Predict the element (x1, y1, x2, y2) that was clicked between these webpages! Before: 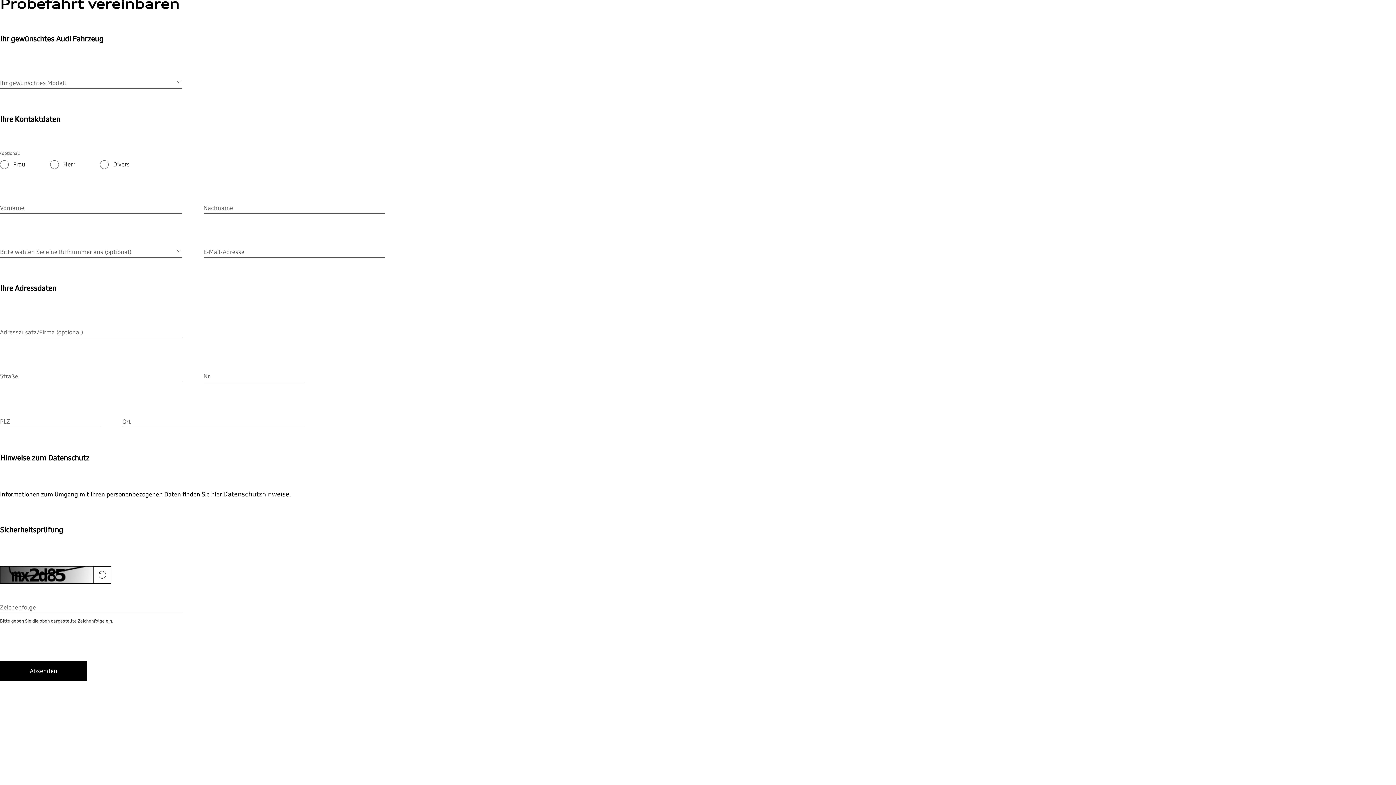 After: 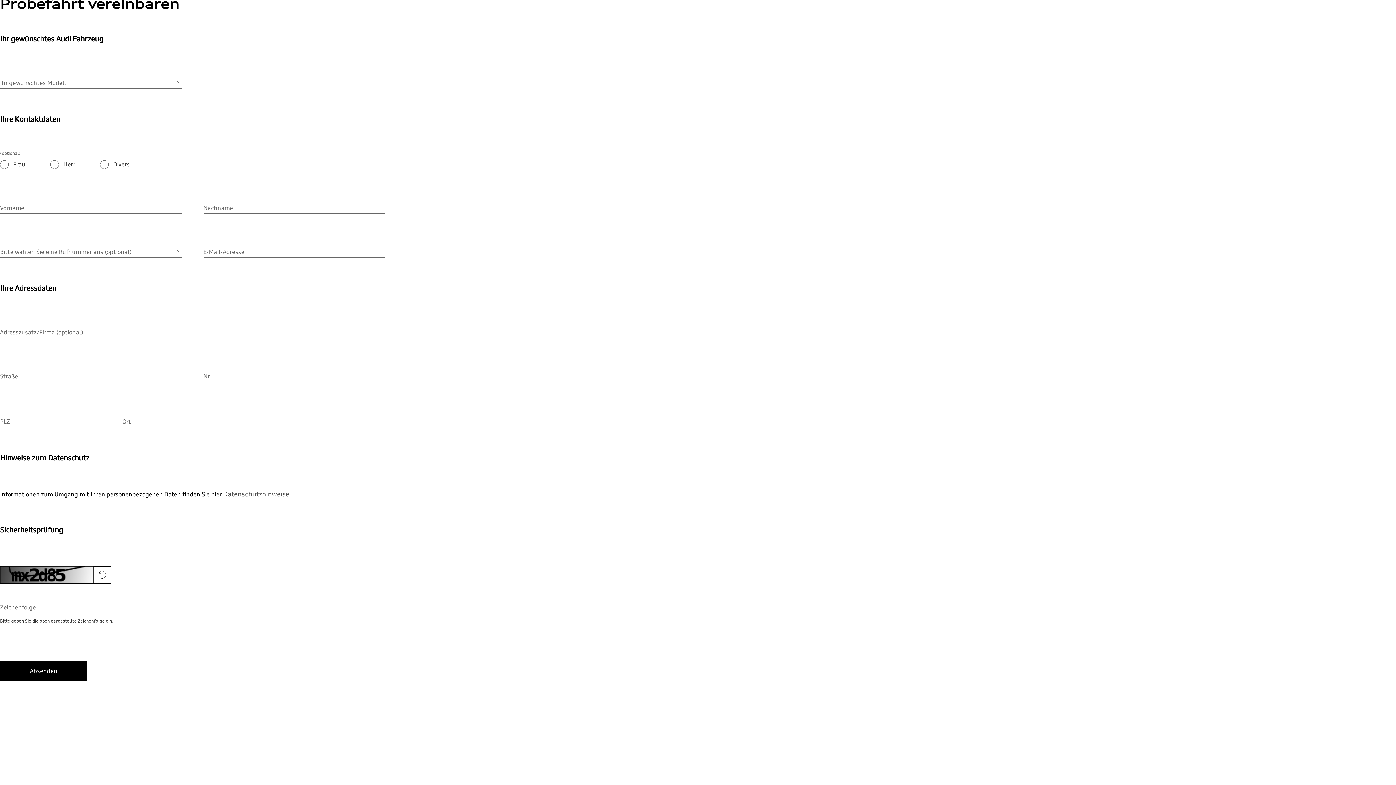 Action: label: Datenschutzhinweise. bbox: (223, 490, 291, 498)